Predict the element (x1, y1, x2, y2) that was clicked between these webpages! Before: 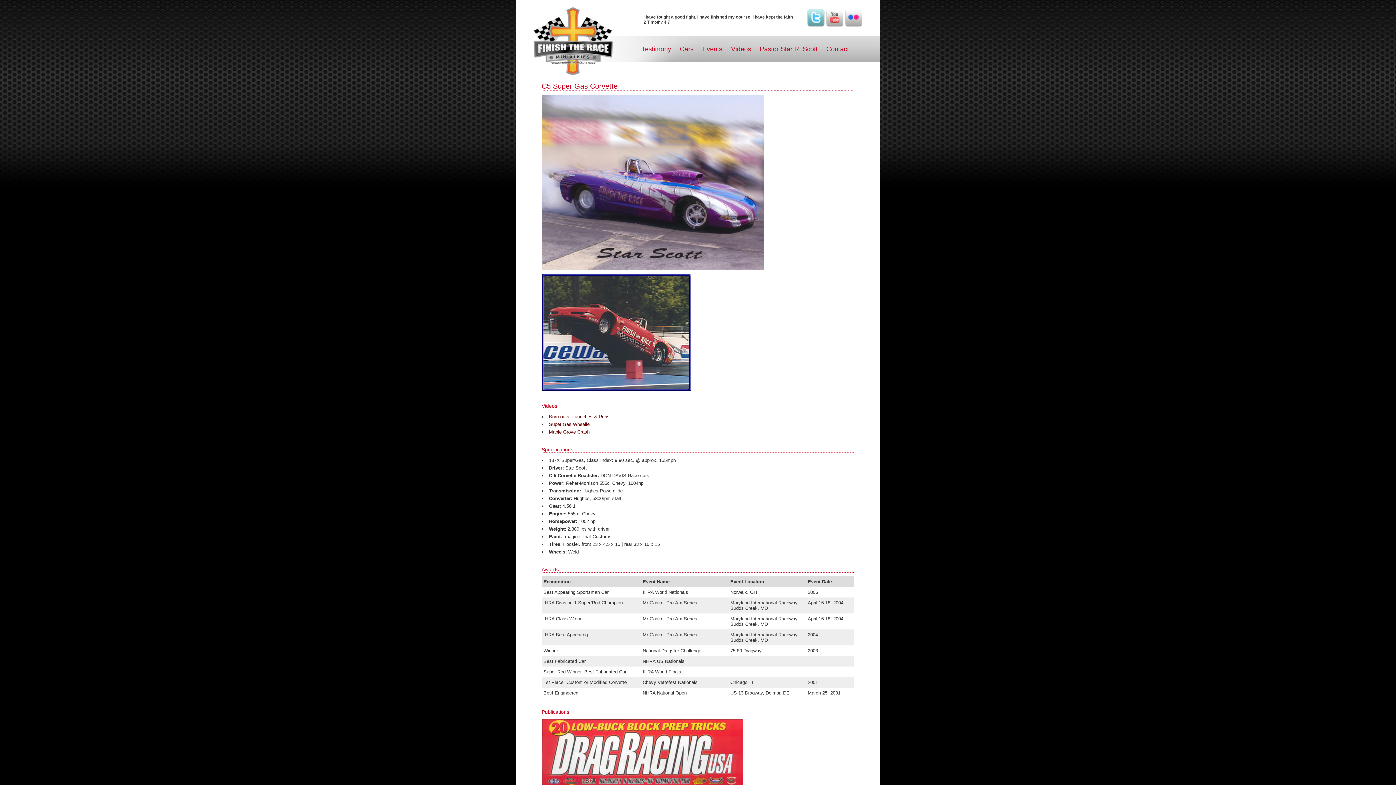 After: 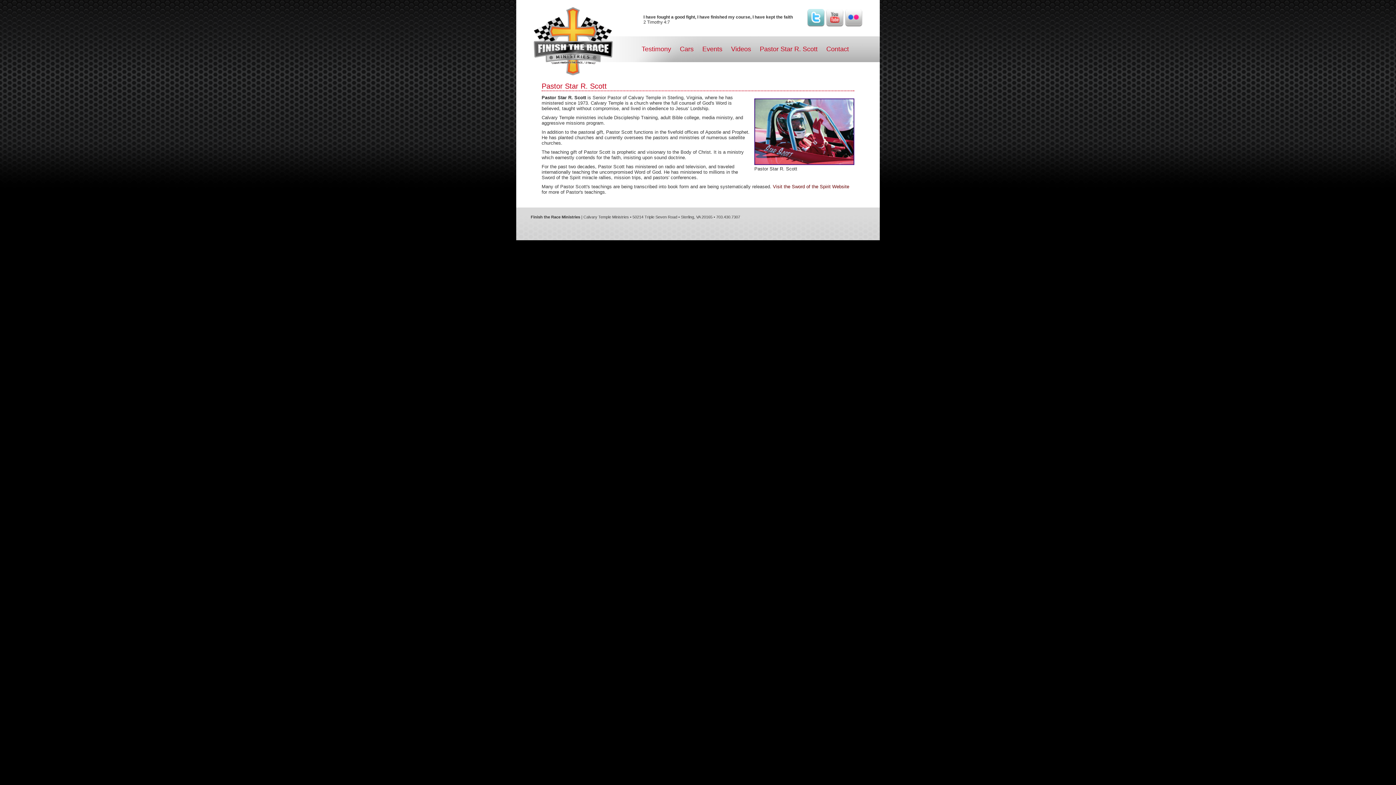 Action: bbox: (756, 45, 821, 52) label: Pastor Star R. Scott